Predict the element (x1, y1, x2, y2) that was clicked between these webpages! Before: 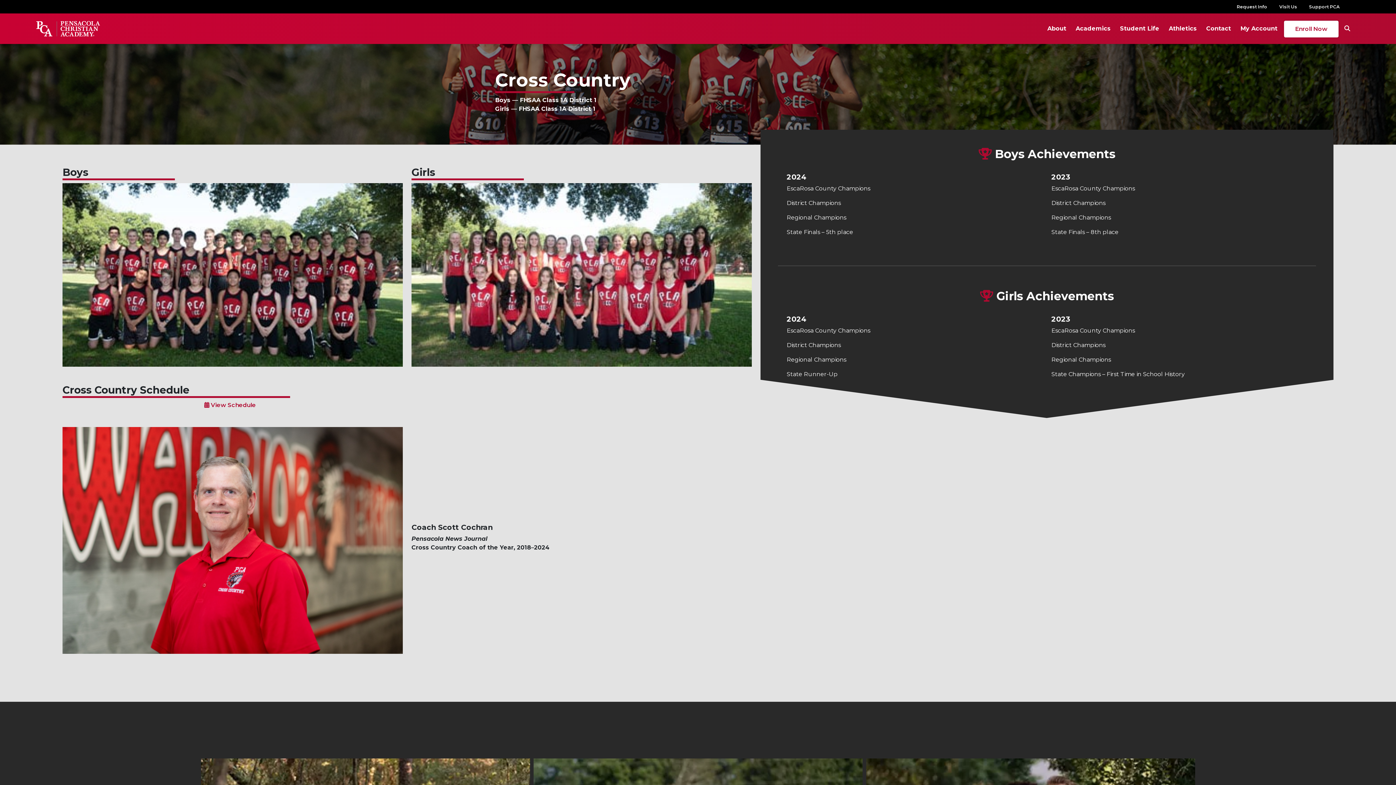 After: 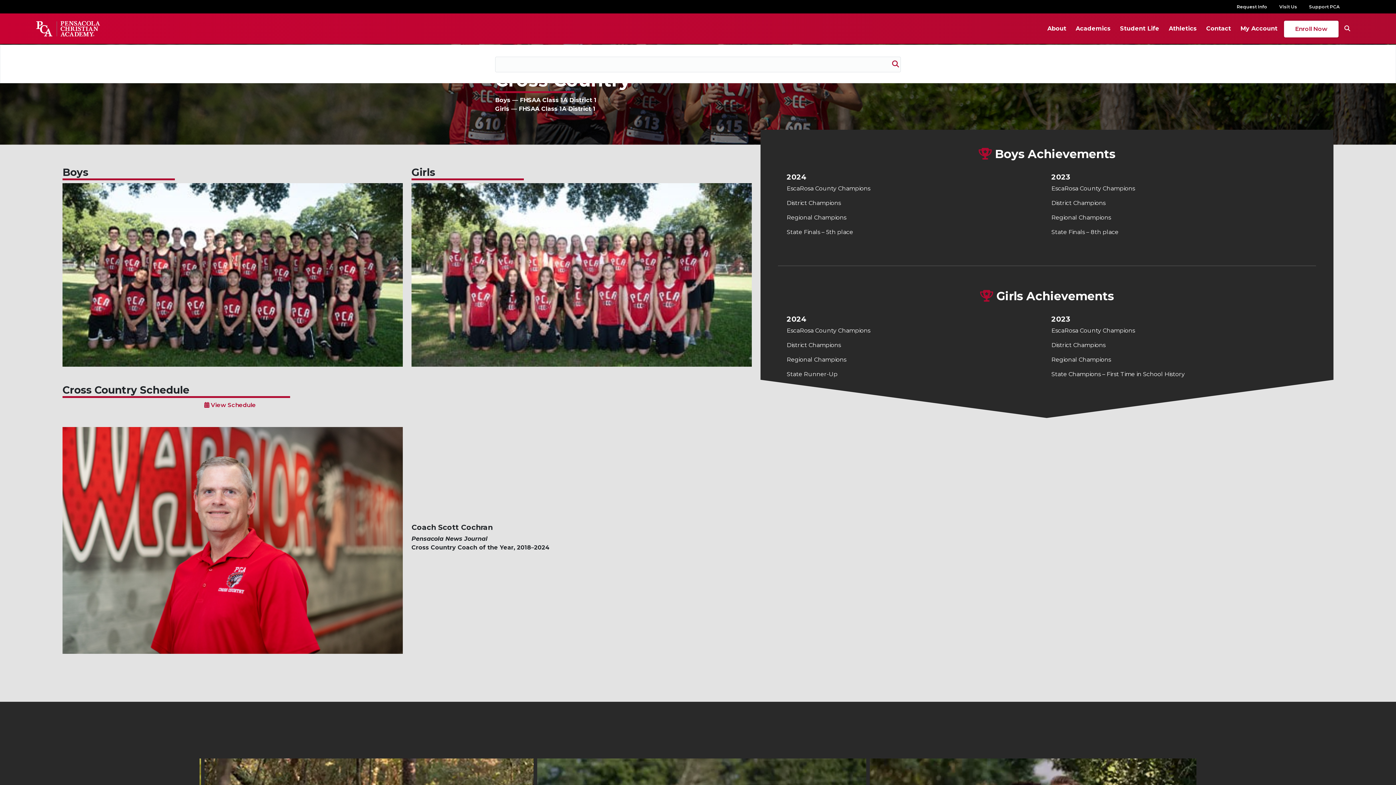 Action: bbox: (1338, 13, 1356, 44) label: Search